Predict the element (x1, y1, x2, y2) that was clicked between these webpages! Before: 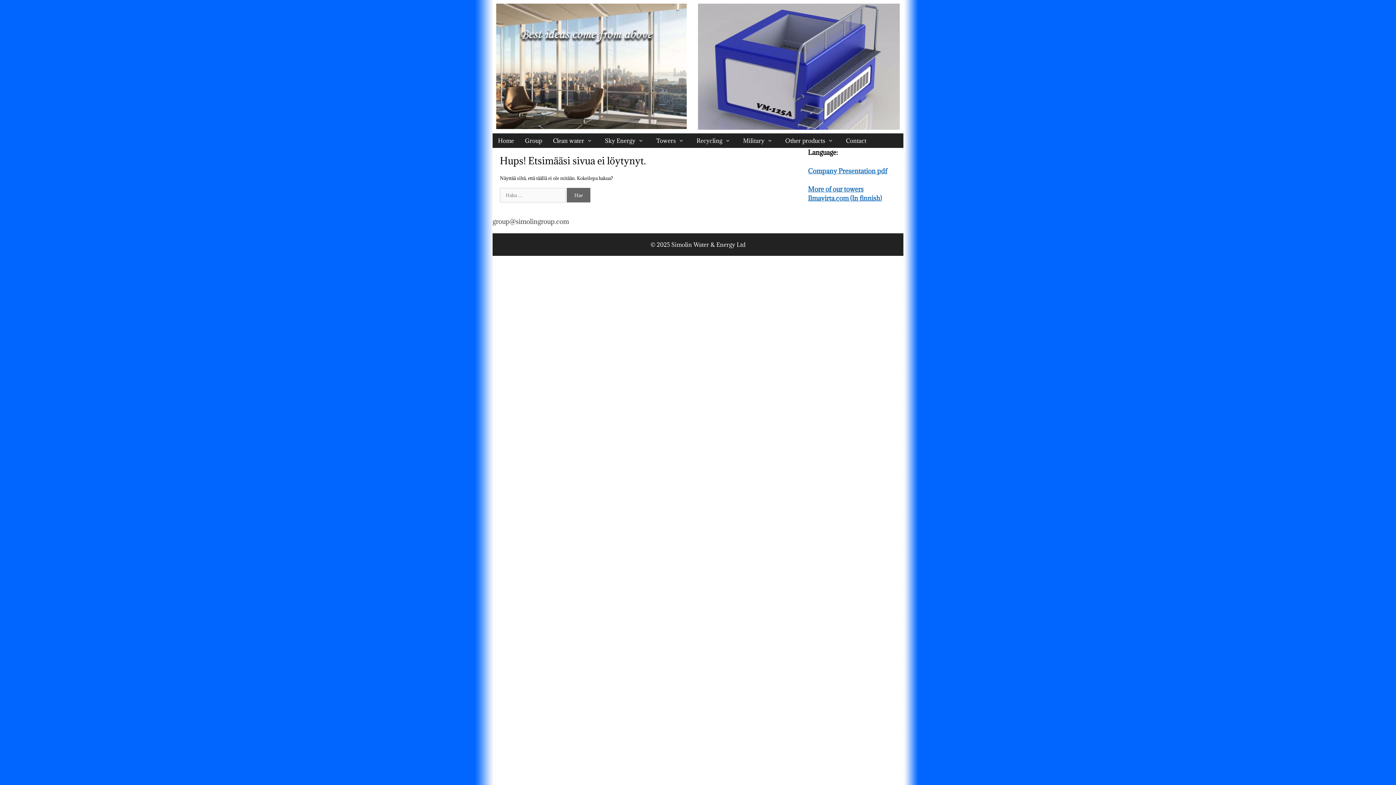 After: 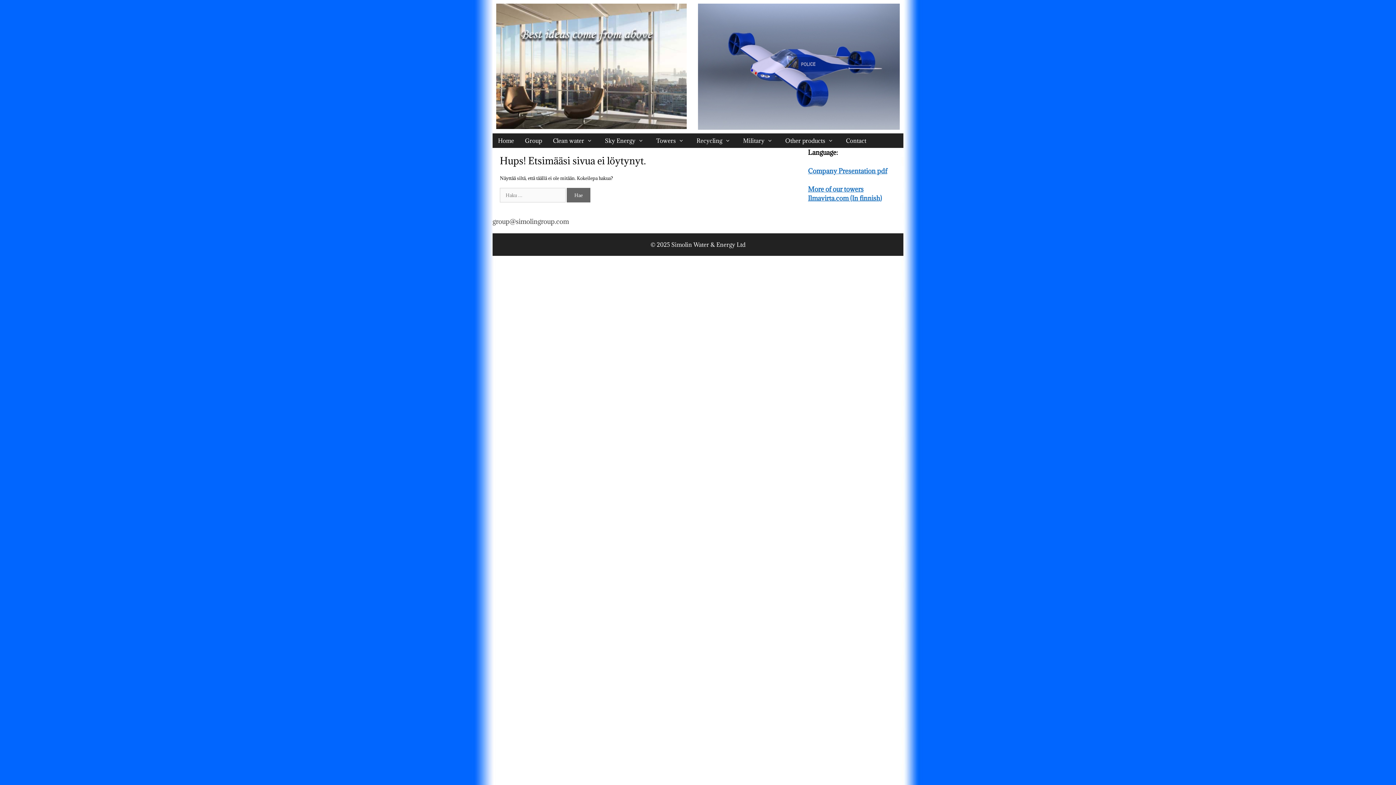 Action: bbox: (823, 121, 828, 126) label: 10